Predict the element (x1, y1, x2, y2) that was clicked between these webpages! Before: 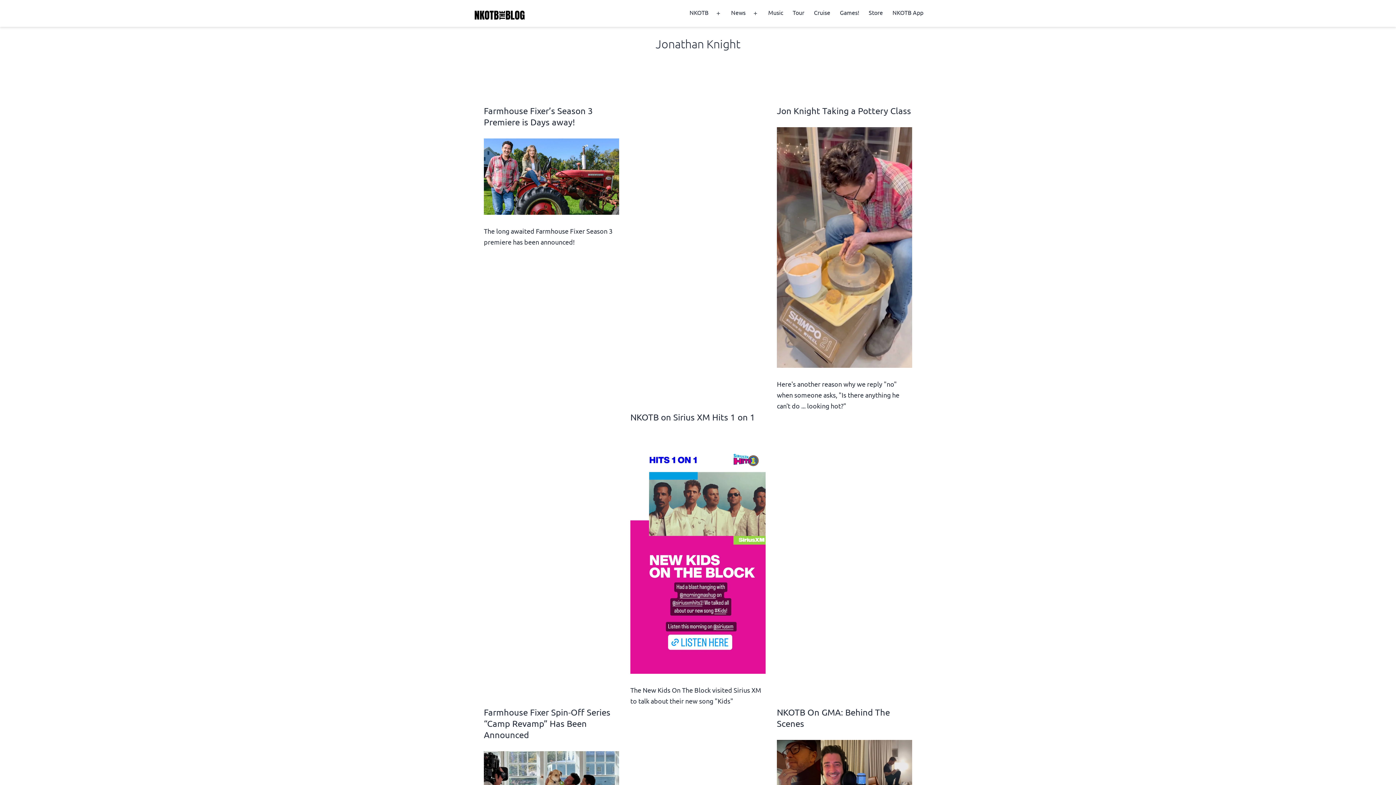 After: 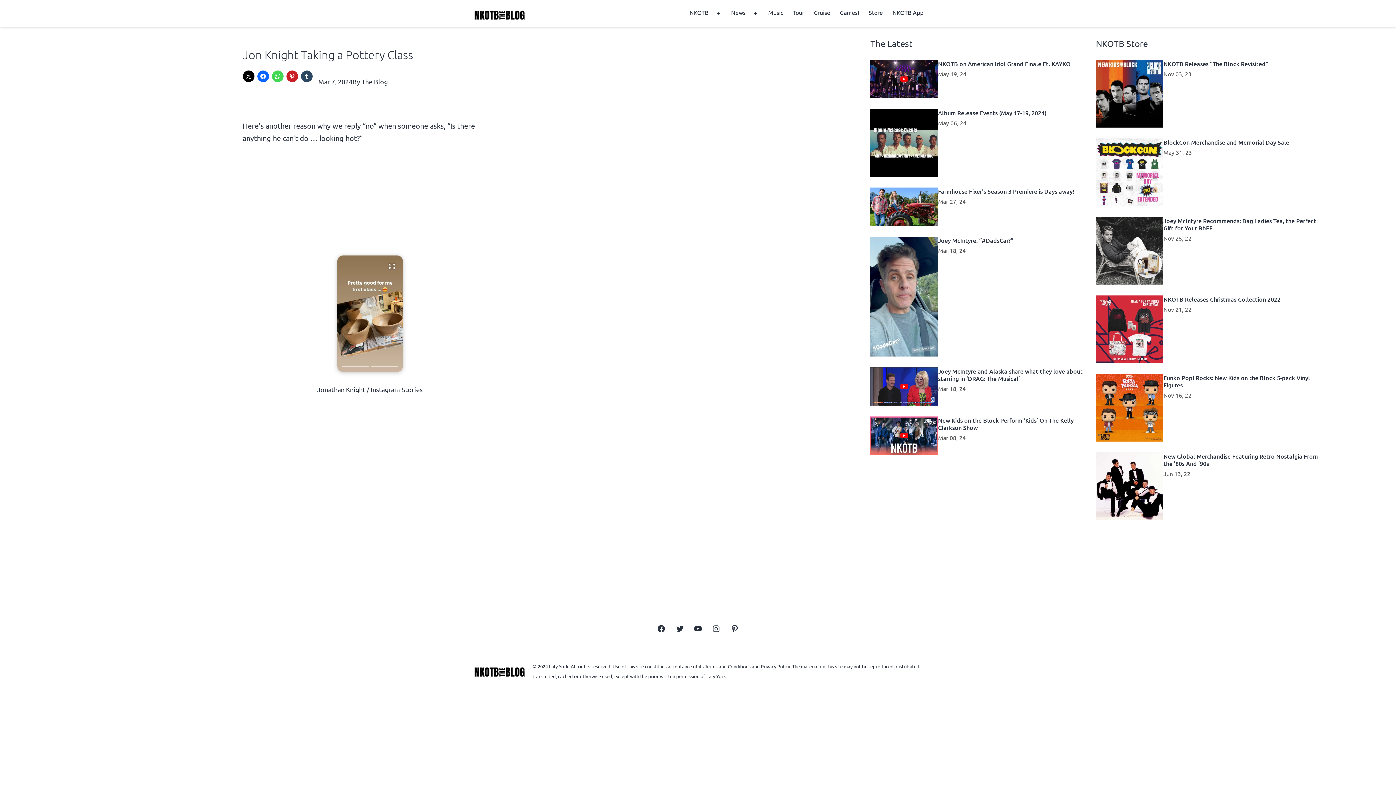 Action: label: Jon Knight Taking a Pottery Class bbox: (777, 105, 911, 116)